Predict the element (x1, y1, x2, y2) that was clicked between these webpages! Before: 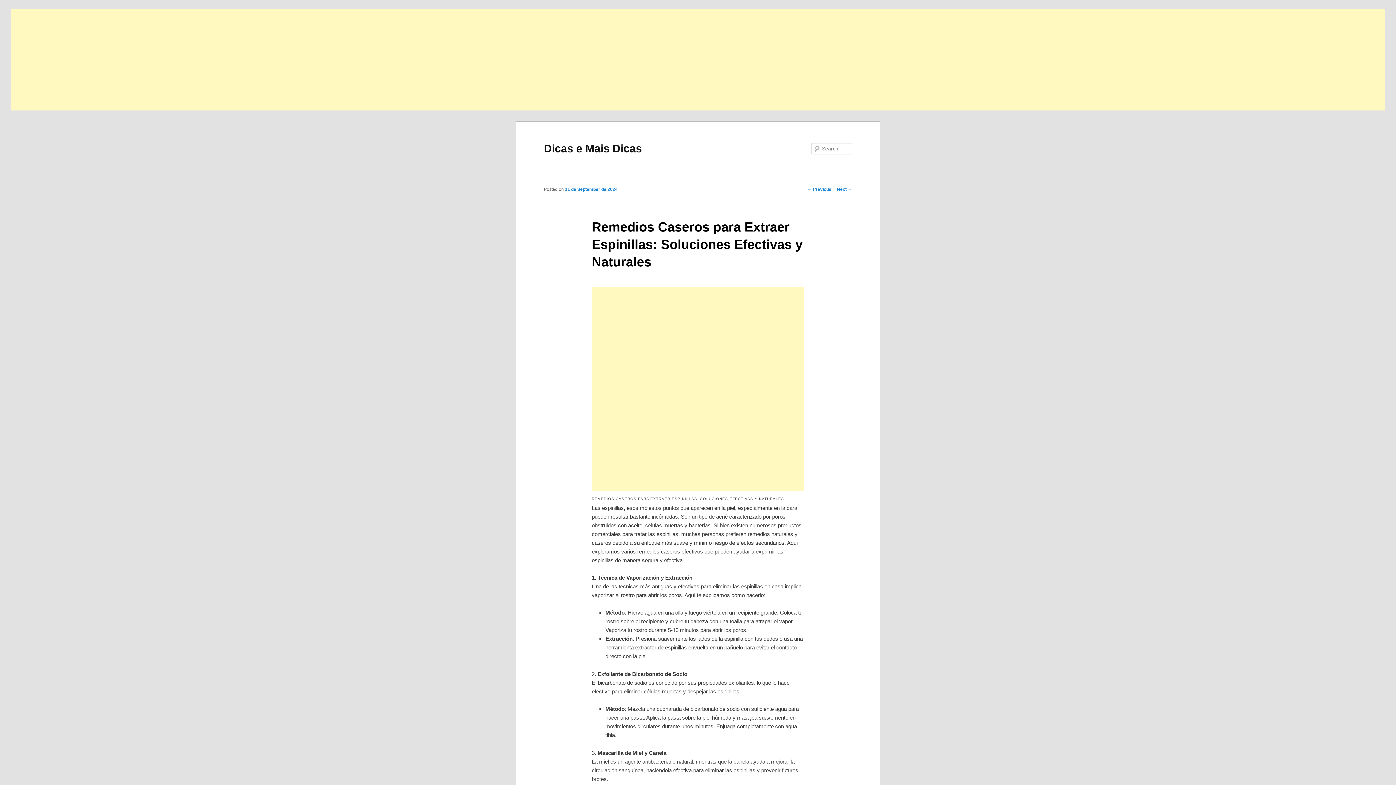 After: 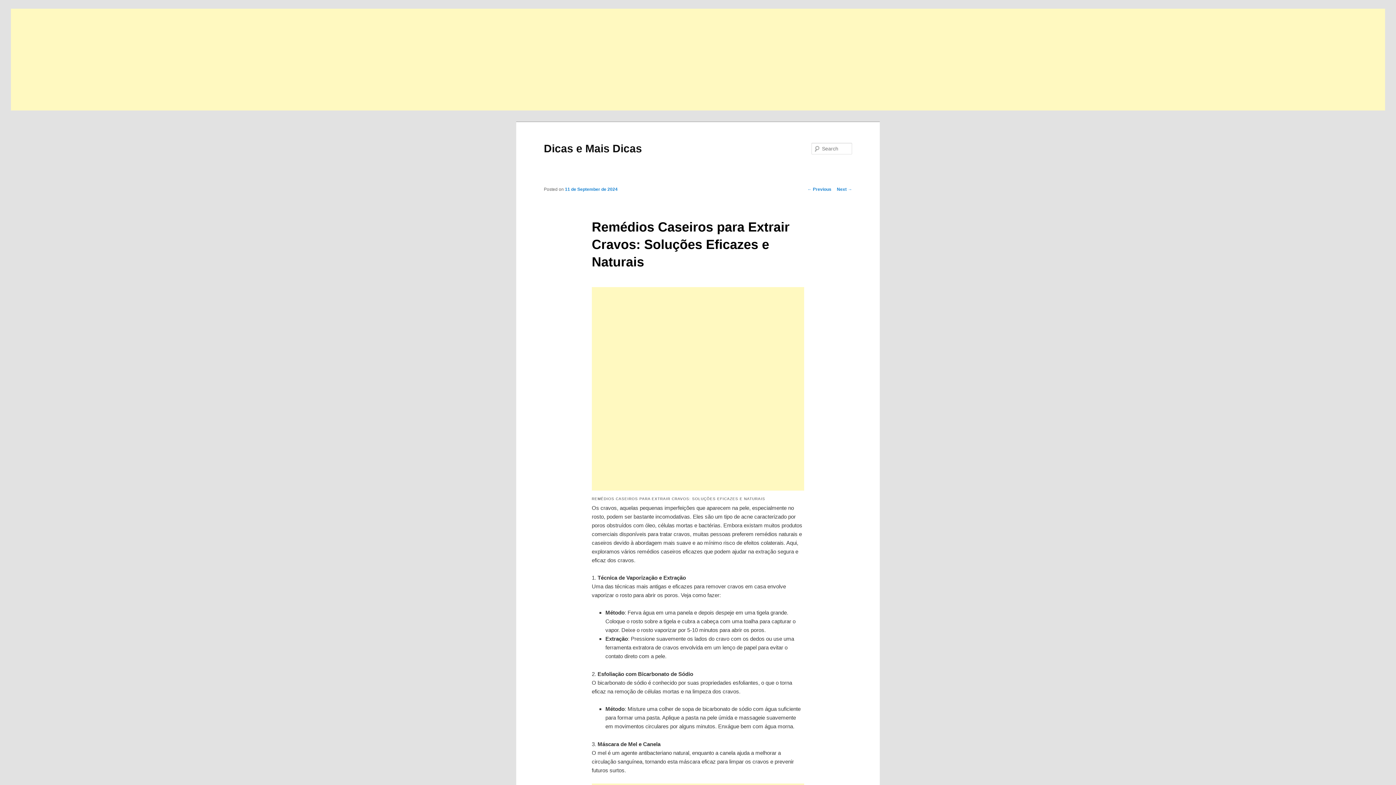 Action: bbox: (837, 186, 852, 191) label: Next →